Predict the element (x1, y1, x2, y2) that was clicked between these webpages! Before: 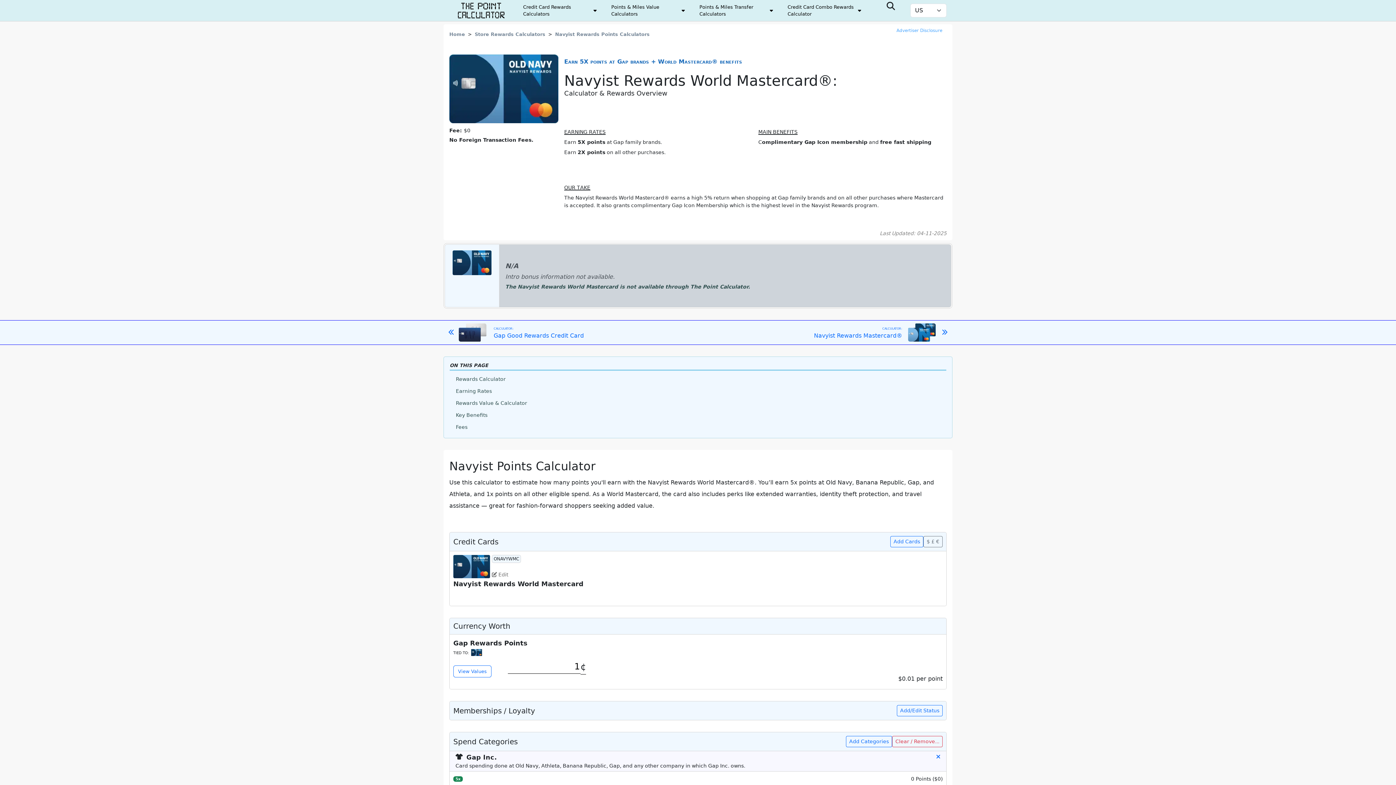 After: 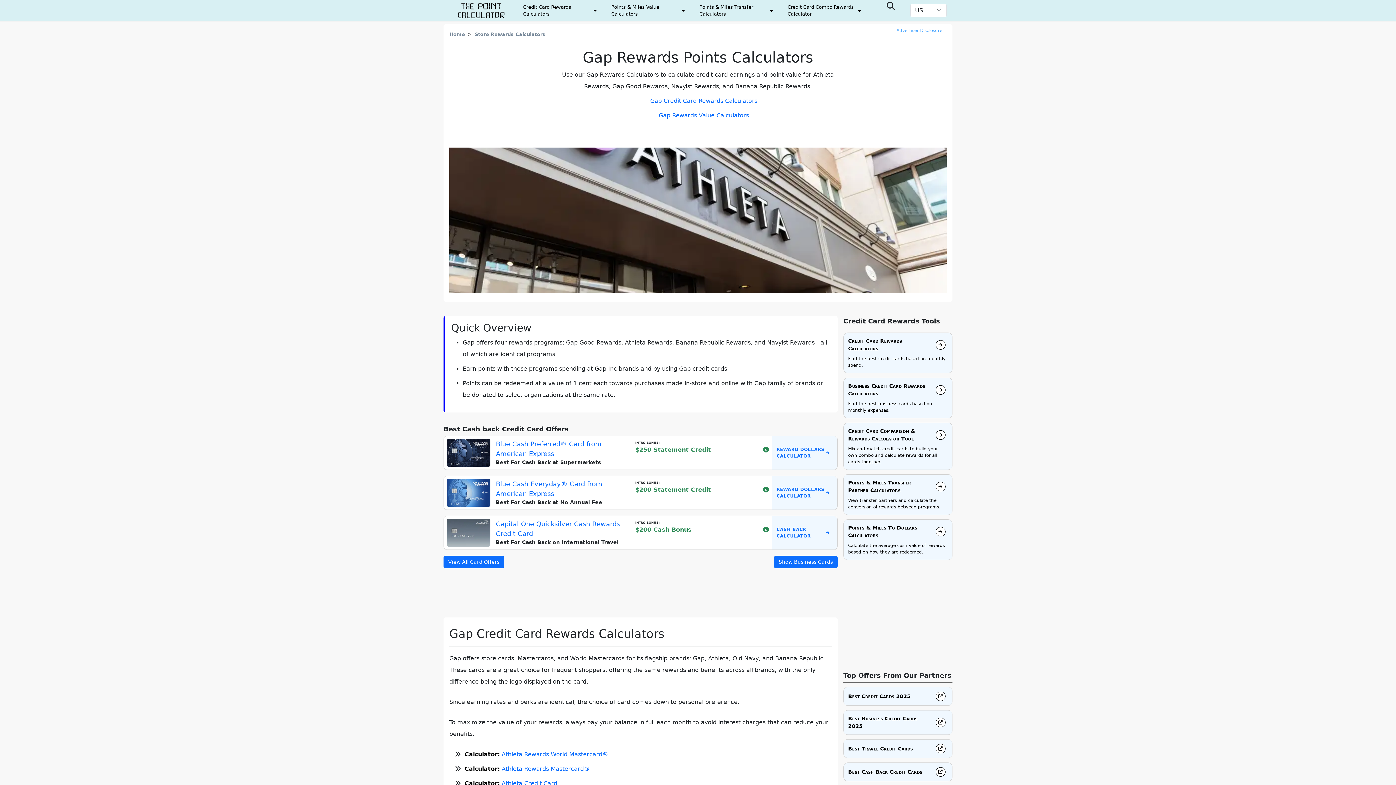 Action: label: Navyist Rewards Points Calculators bbox: (555, 31, 649, 36)